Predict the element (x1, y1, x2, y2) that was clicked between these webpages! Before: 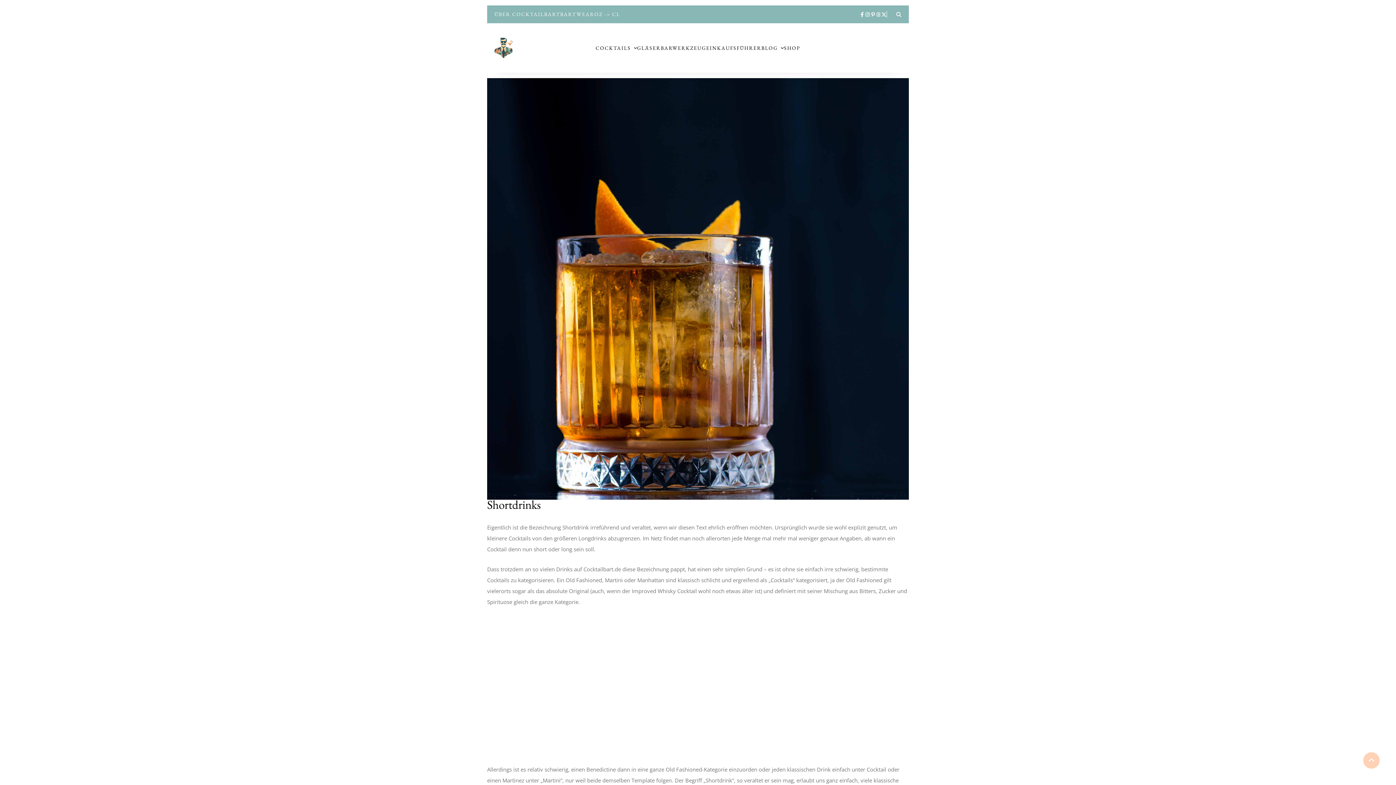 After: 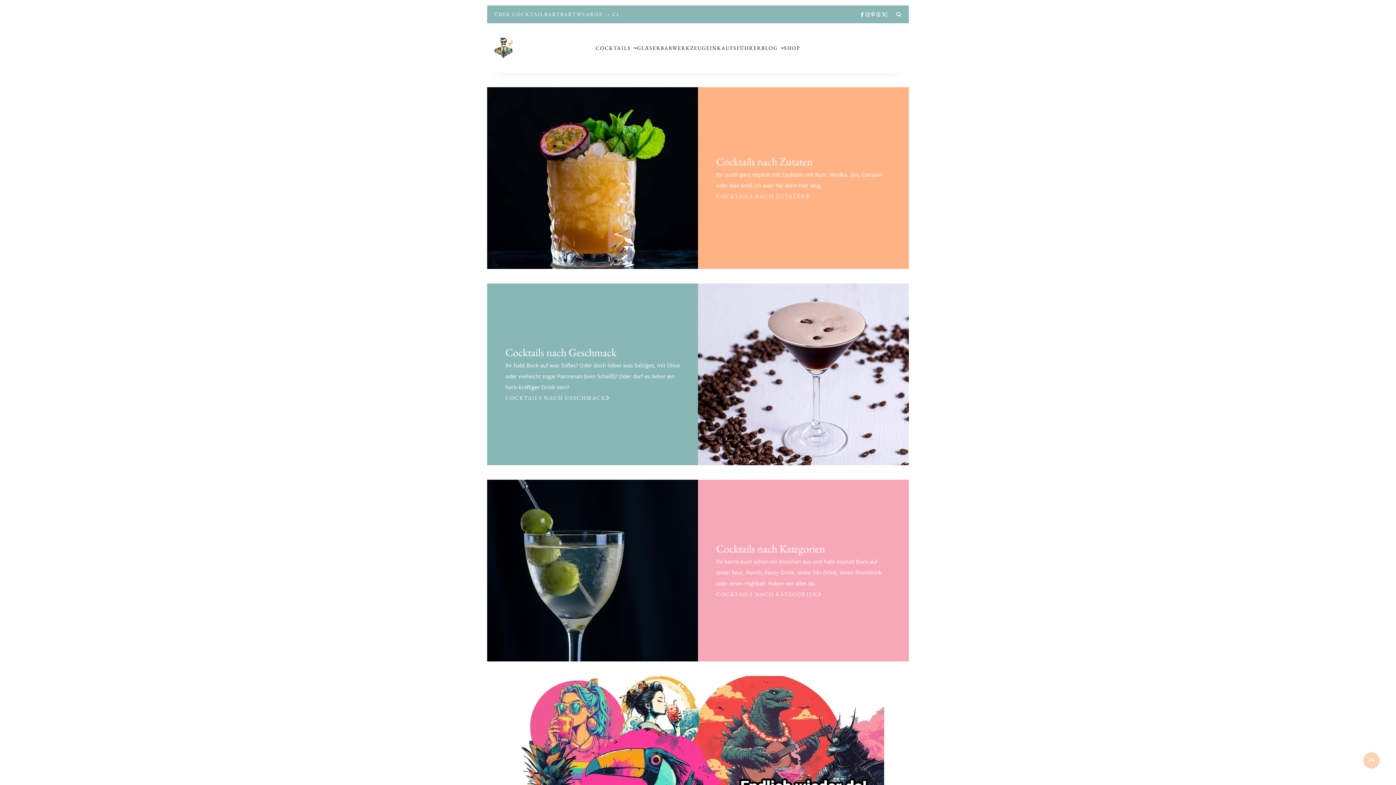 Action: bbox: (494, 23, 512, 72)